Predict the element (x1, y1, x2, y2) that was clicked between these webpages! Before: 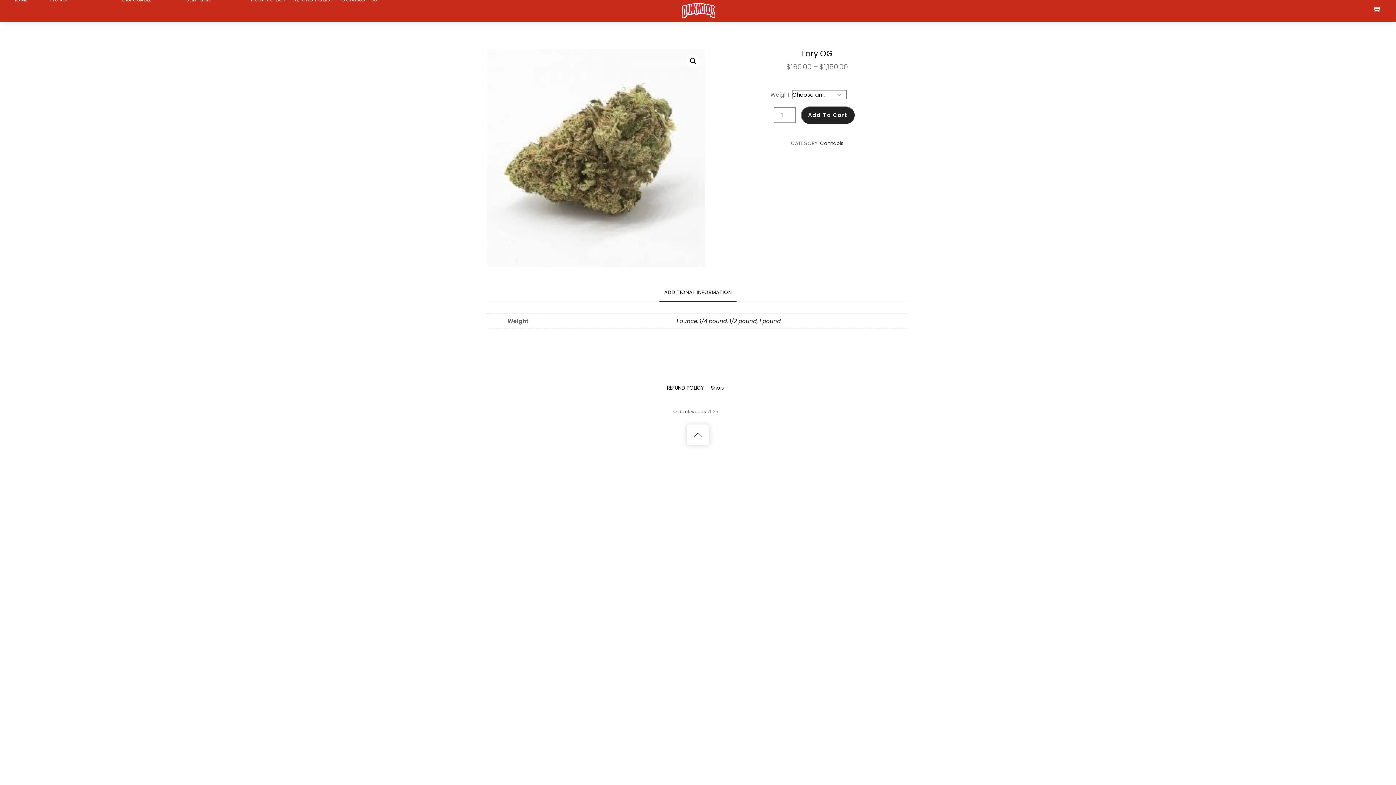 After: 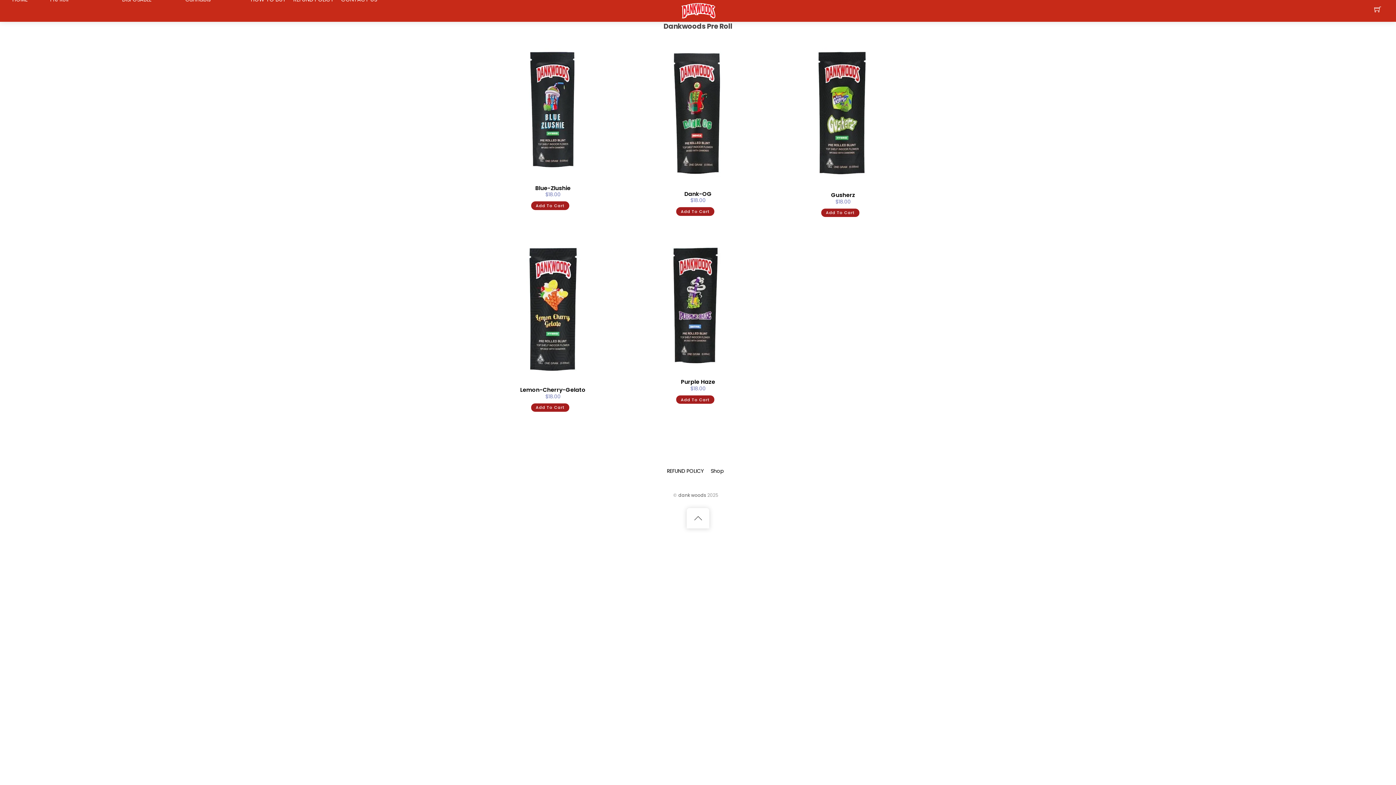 Action: label: Pre Roll bbox: (50, -6, 111, 6)